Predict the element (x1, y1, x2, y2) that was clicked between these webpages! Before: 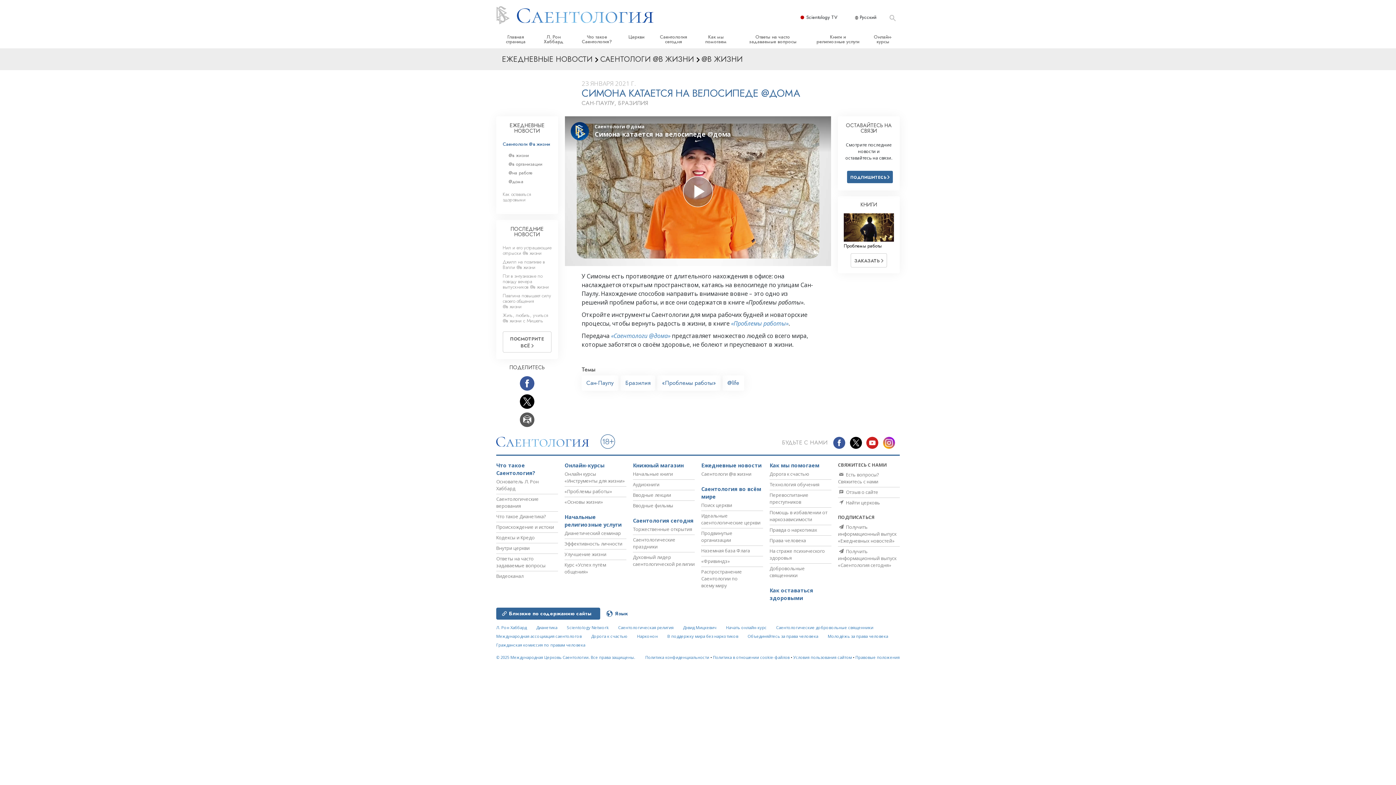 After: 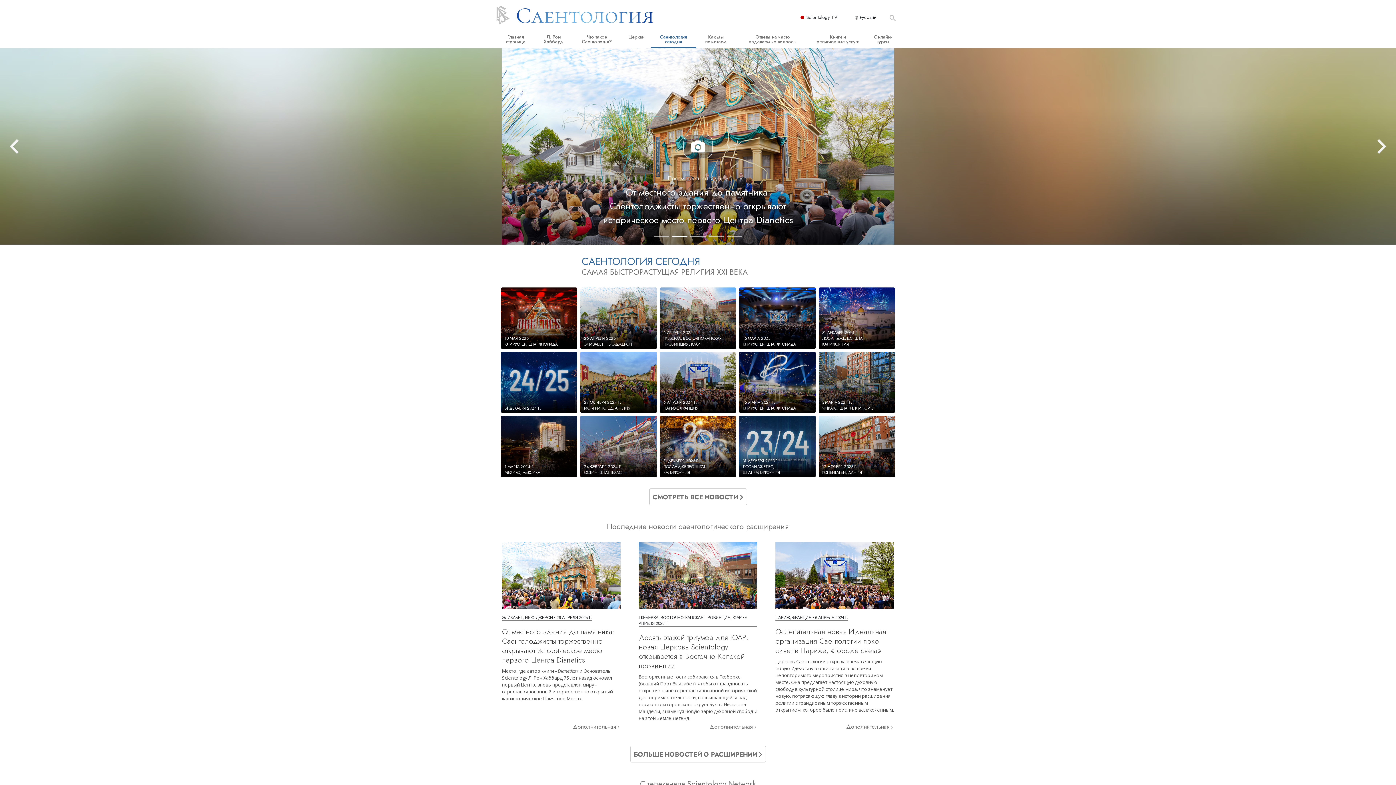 Action: bbox: (633, 516, 694, 524) label: Саентология сегодня